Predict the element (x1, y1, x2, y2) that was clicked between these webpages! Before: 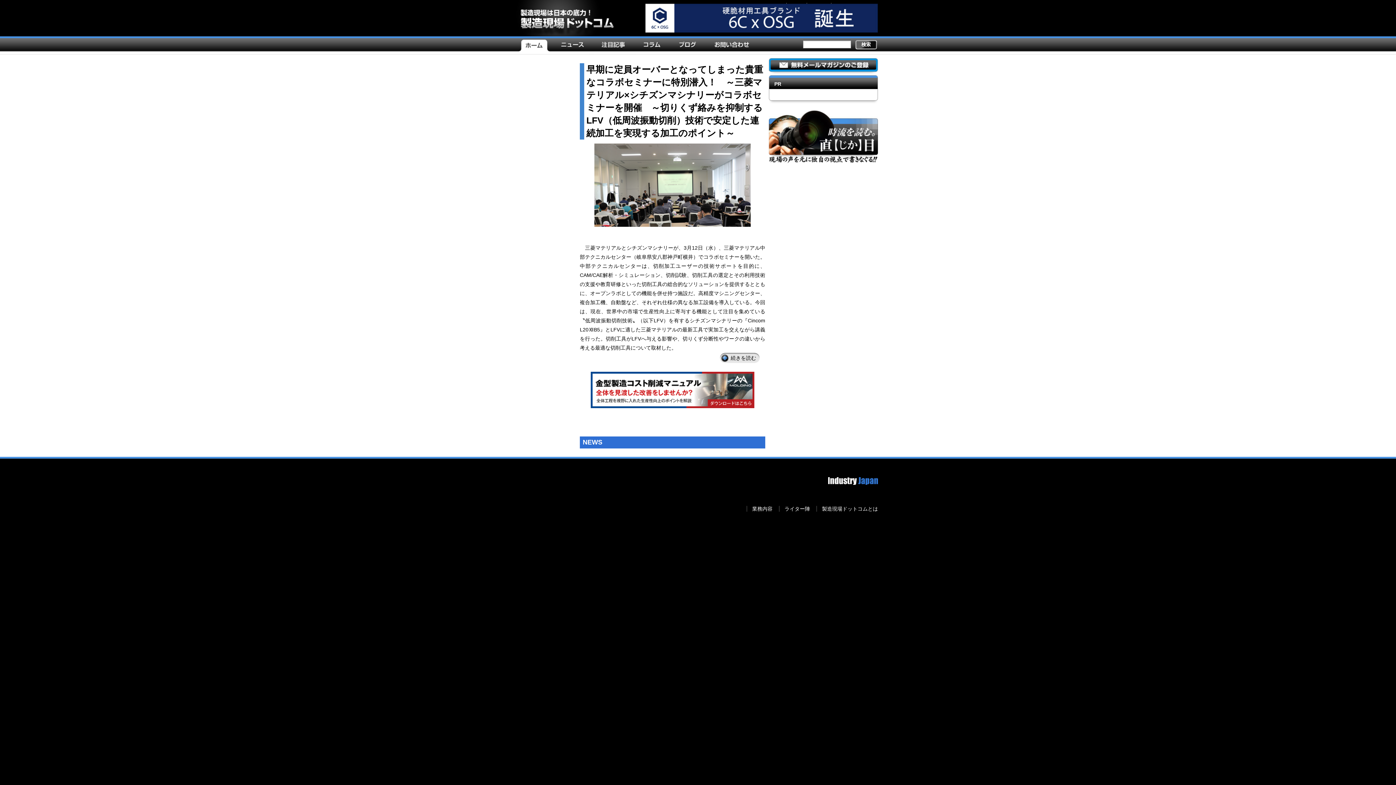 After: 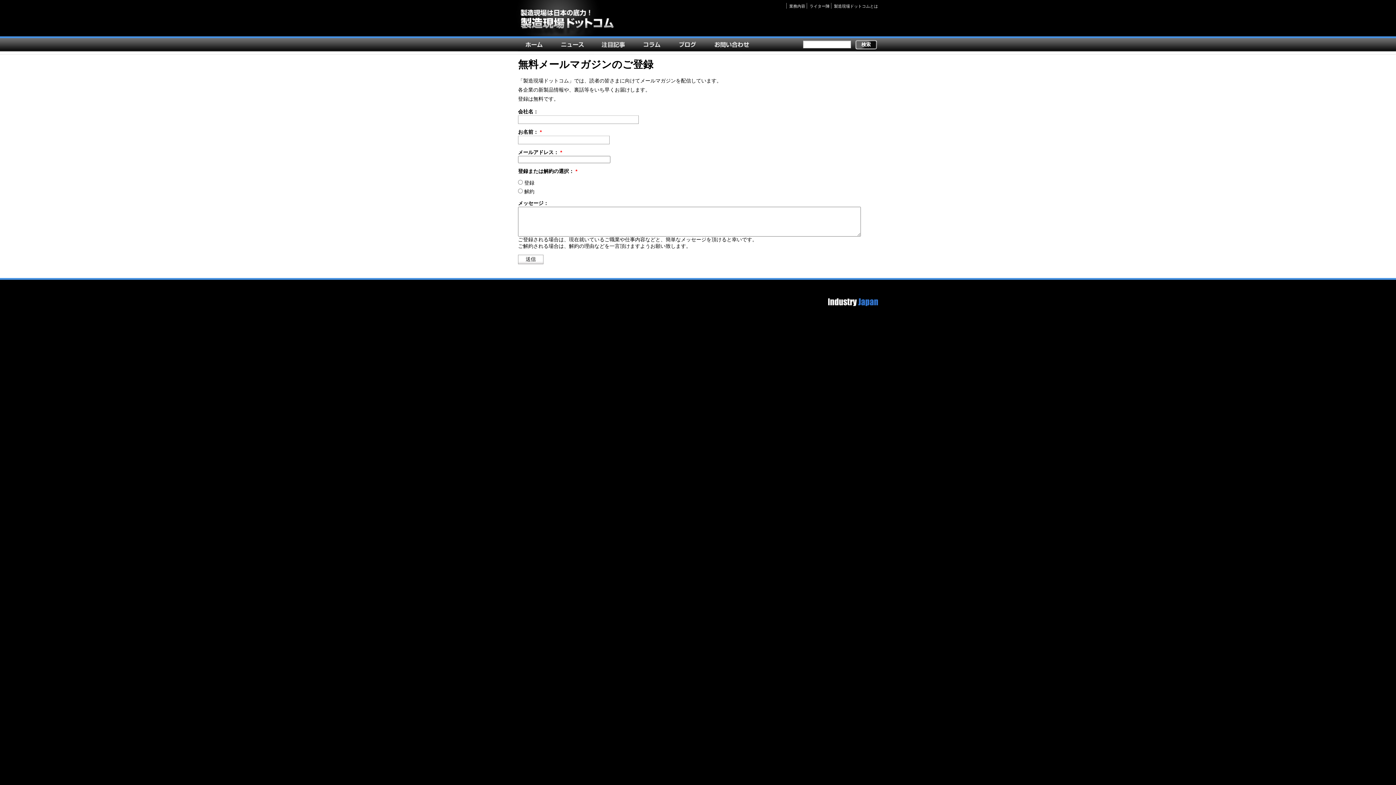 Action: bbox: (769, 58, 878, 75)